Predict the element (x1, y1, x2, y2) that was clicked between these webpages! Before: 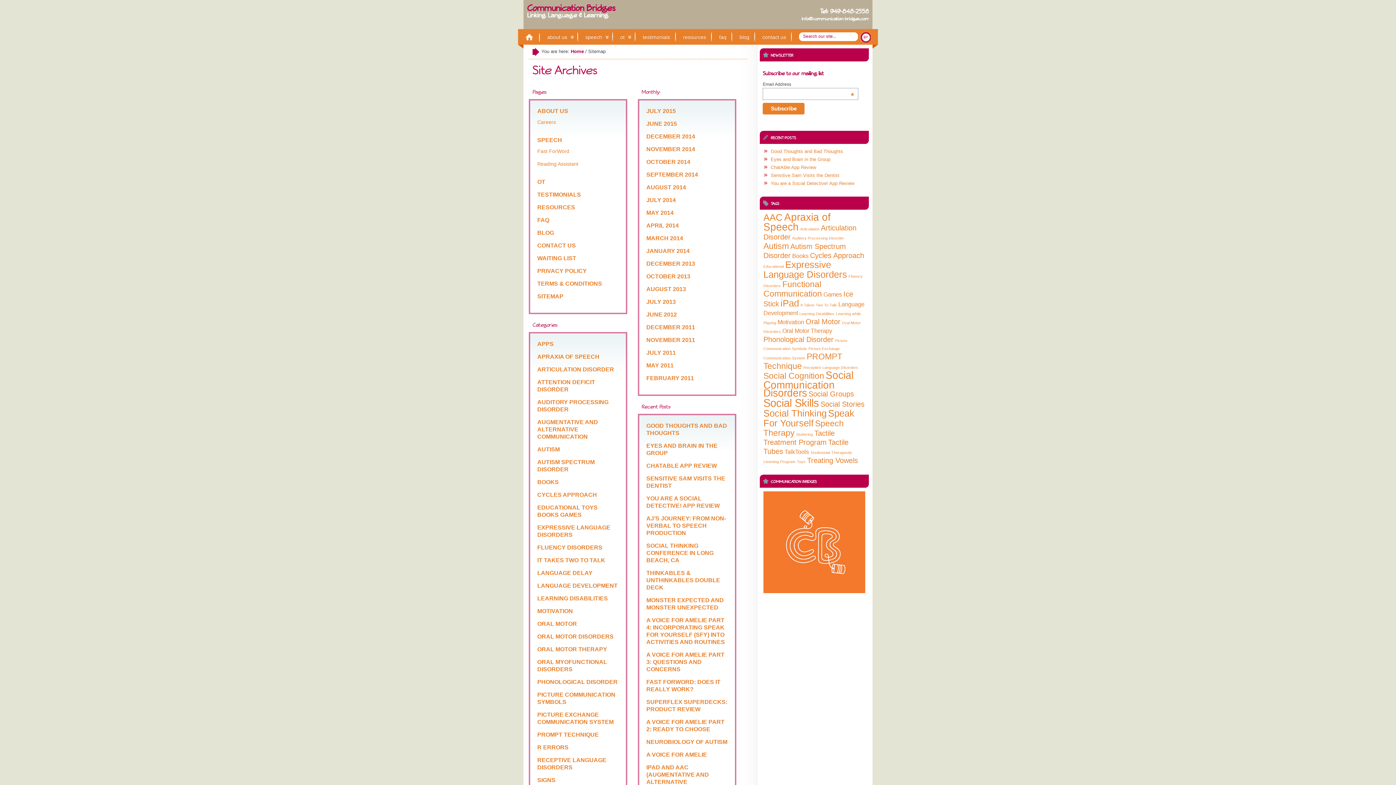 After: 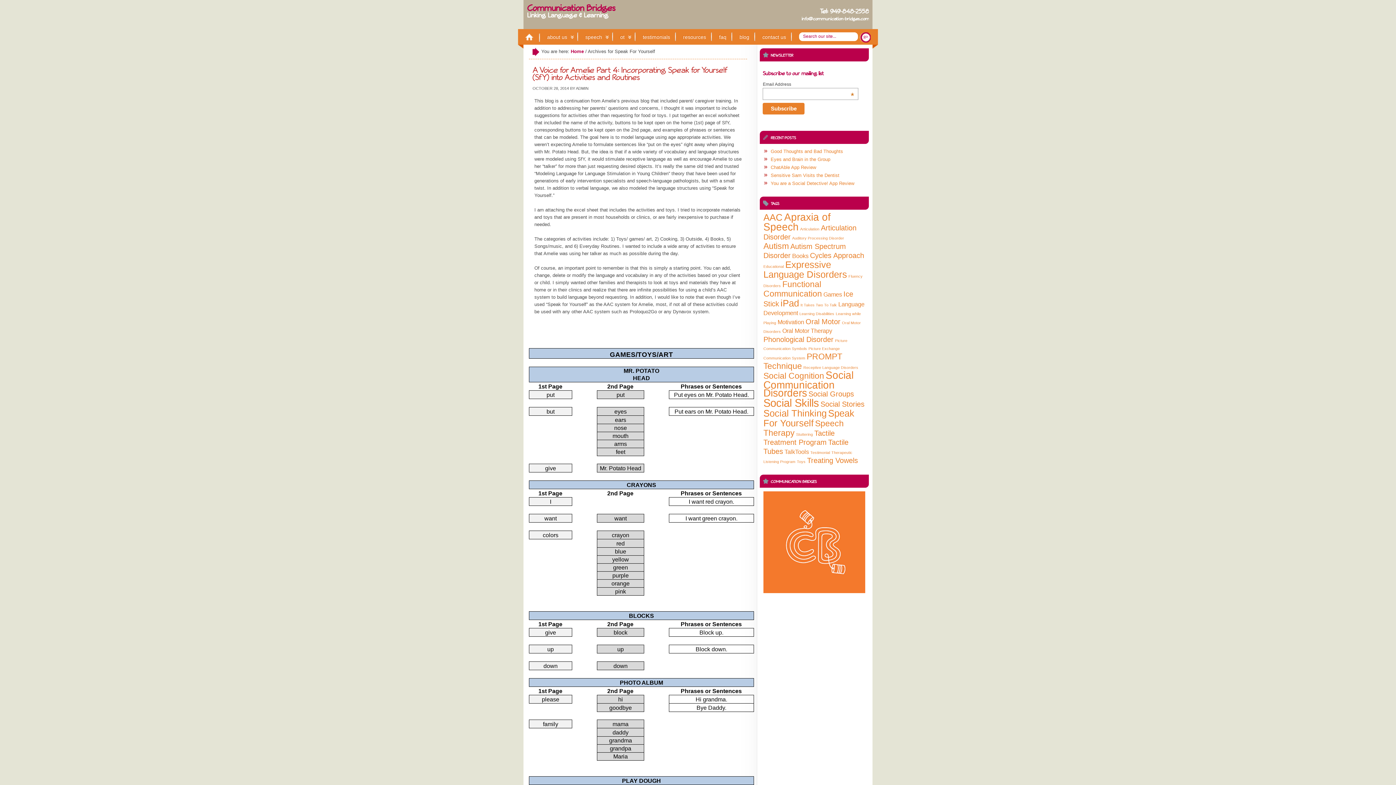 Action: bbox: (763, 408, 854, 428) label: Speak For Yourself (5 items)